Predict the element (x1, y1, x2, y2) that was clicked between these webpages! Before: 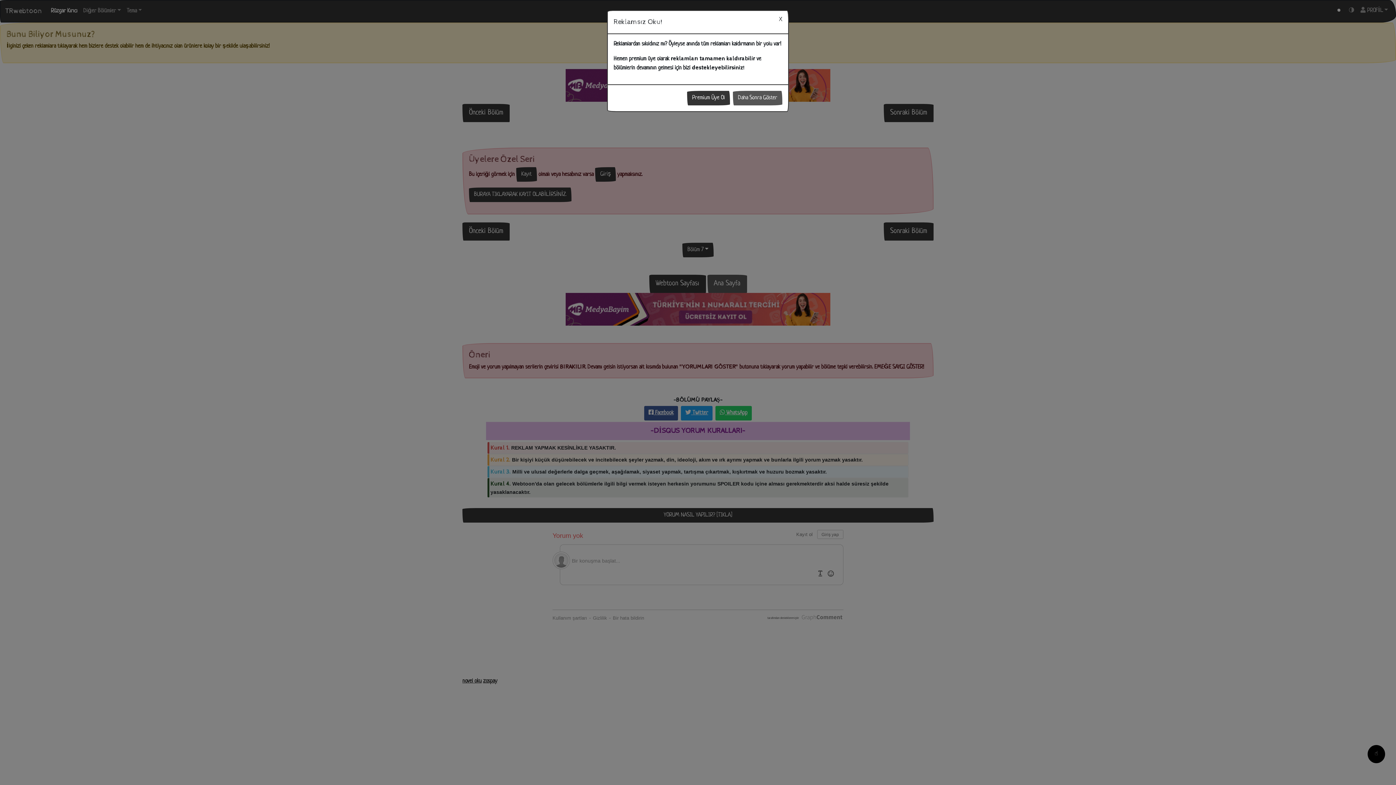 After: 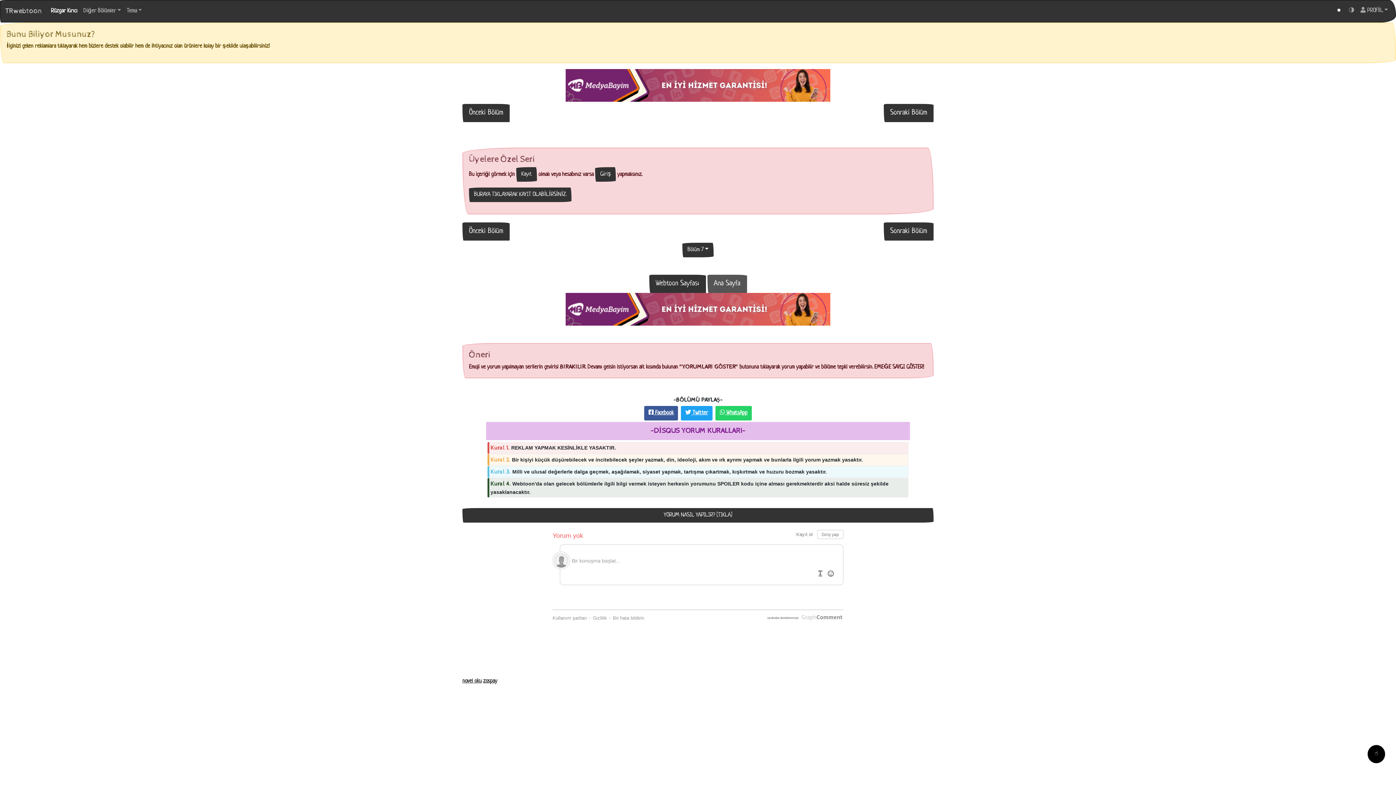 Action: label: Close bbox: (773, 16, 785, 28)